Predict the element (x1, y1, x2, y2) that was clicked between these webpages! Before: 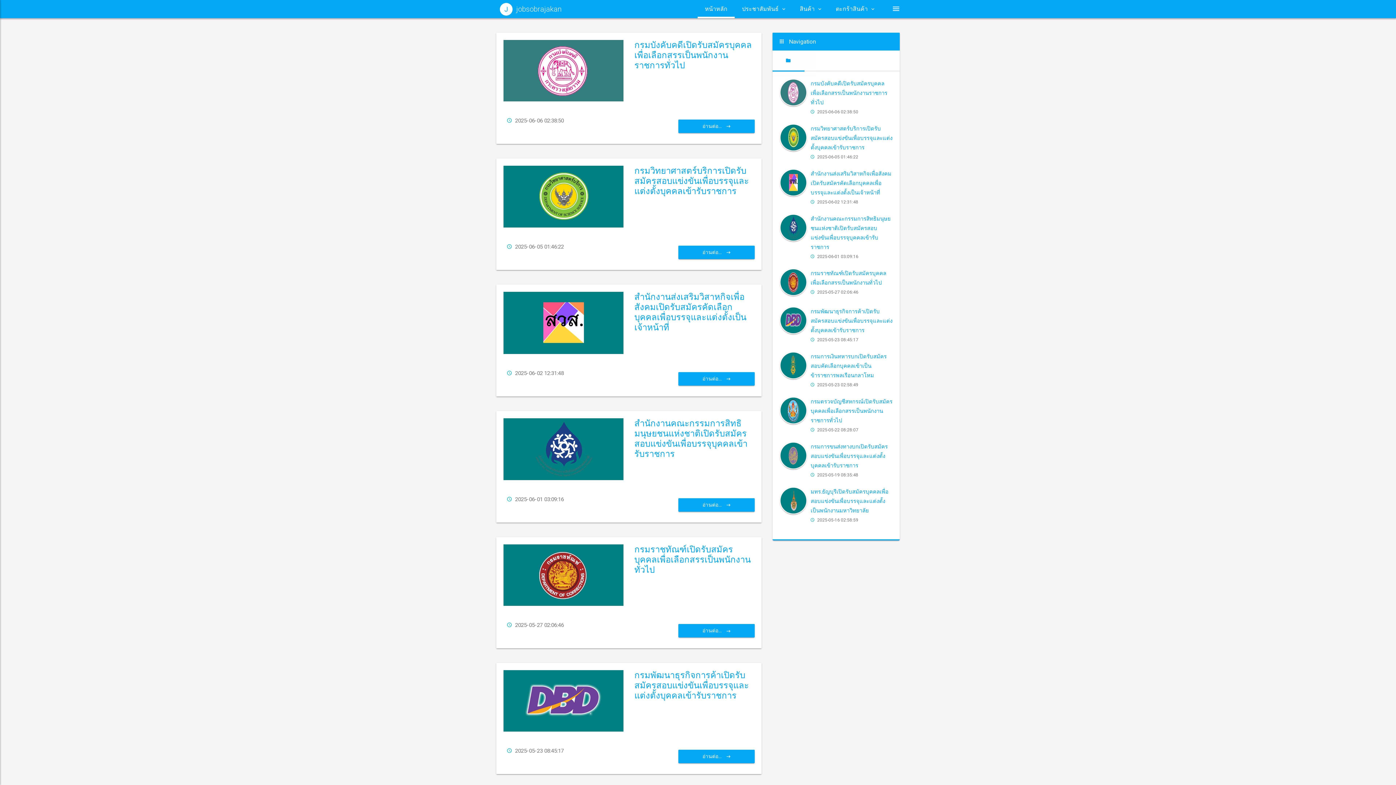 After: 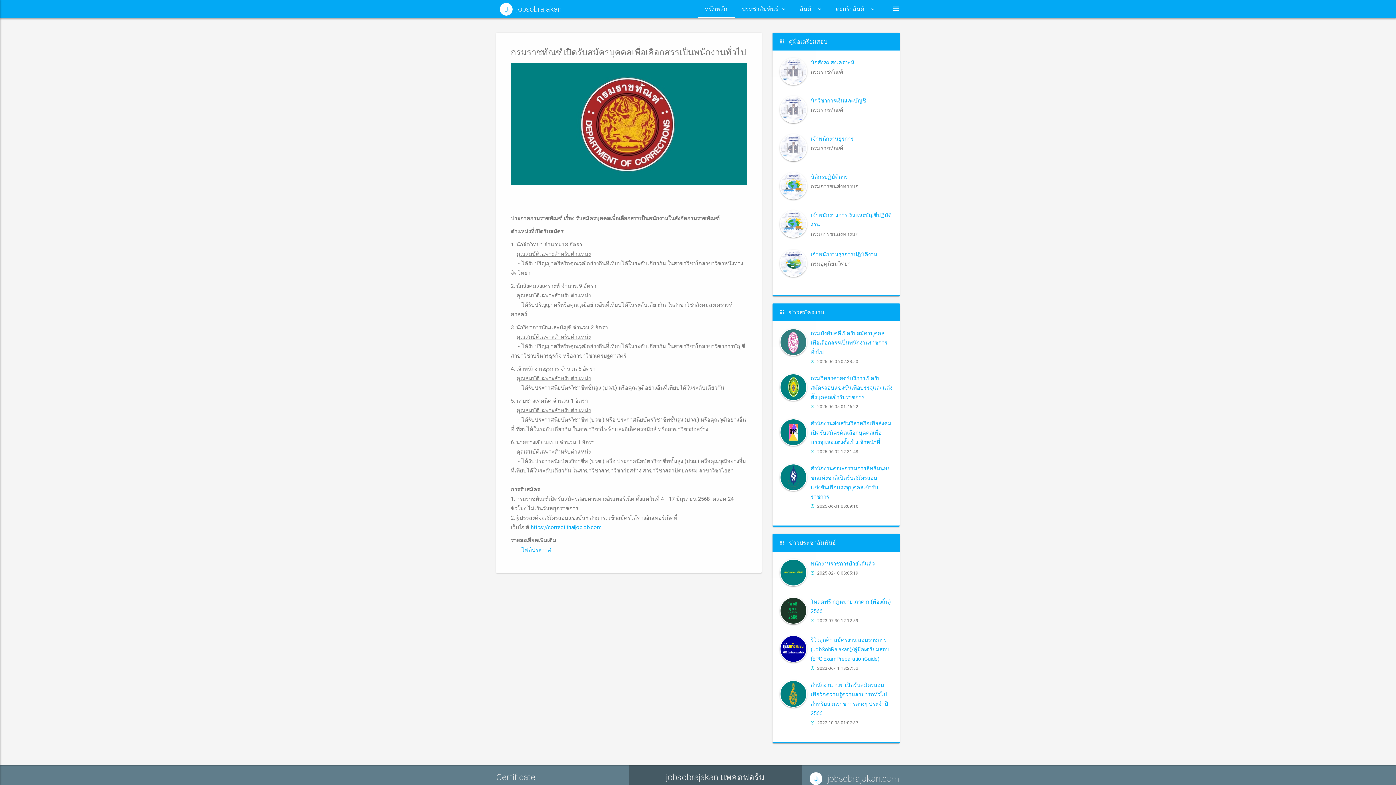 Action: bbox: (634, 544, 750, 575) label: กรมราชทัณฑ์เปิดรับสมัครบุคคลเพื่อเลือกสรรเป็นพนักงานทั่วไป